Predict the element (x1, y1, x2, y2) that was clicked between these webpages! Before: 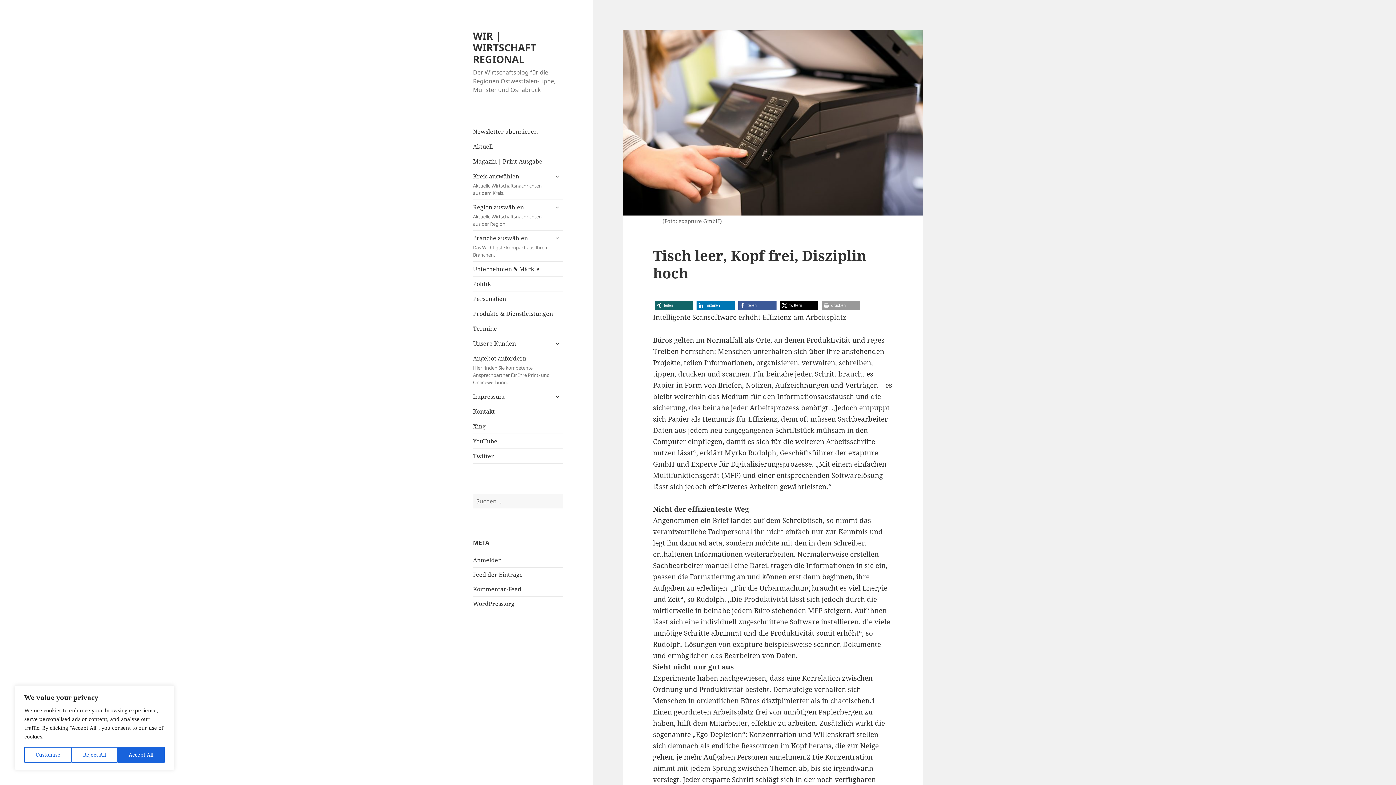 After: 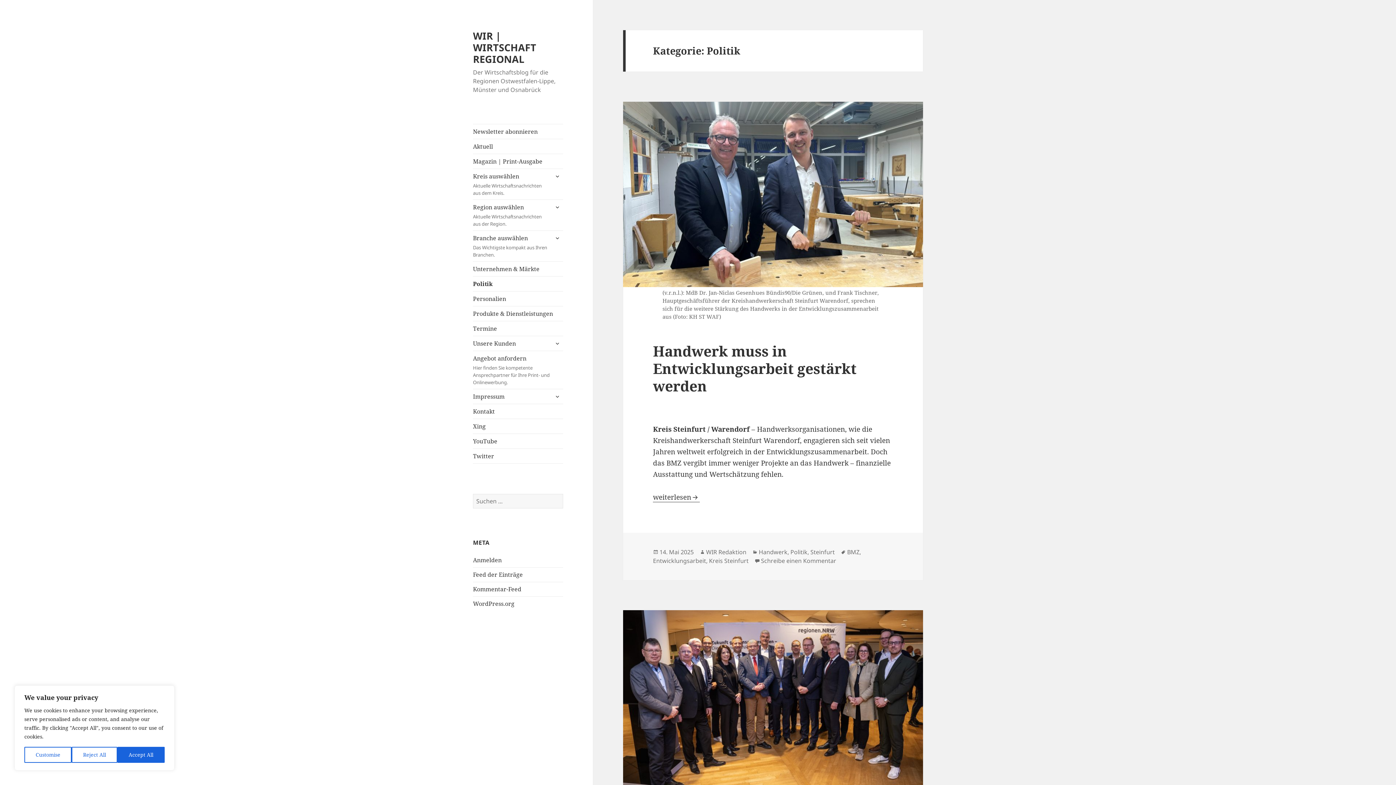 Action: label: Politik bbox: (473, 276, 563, 291)